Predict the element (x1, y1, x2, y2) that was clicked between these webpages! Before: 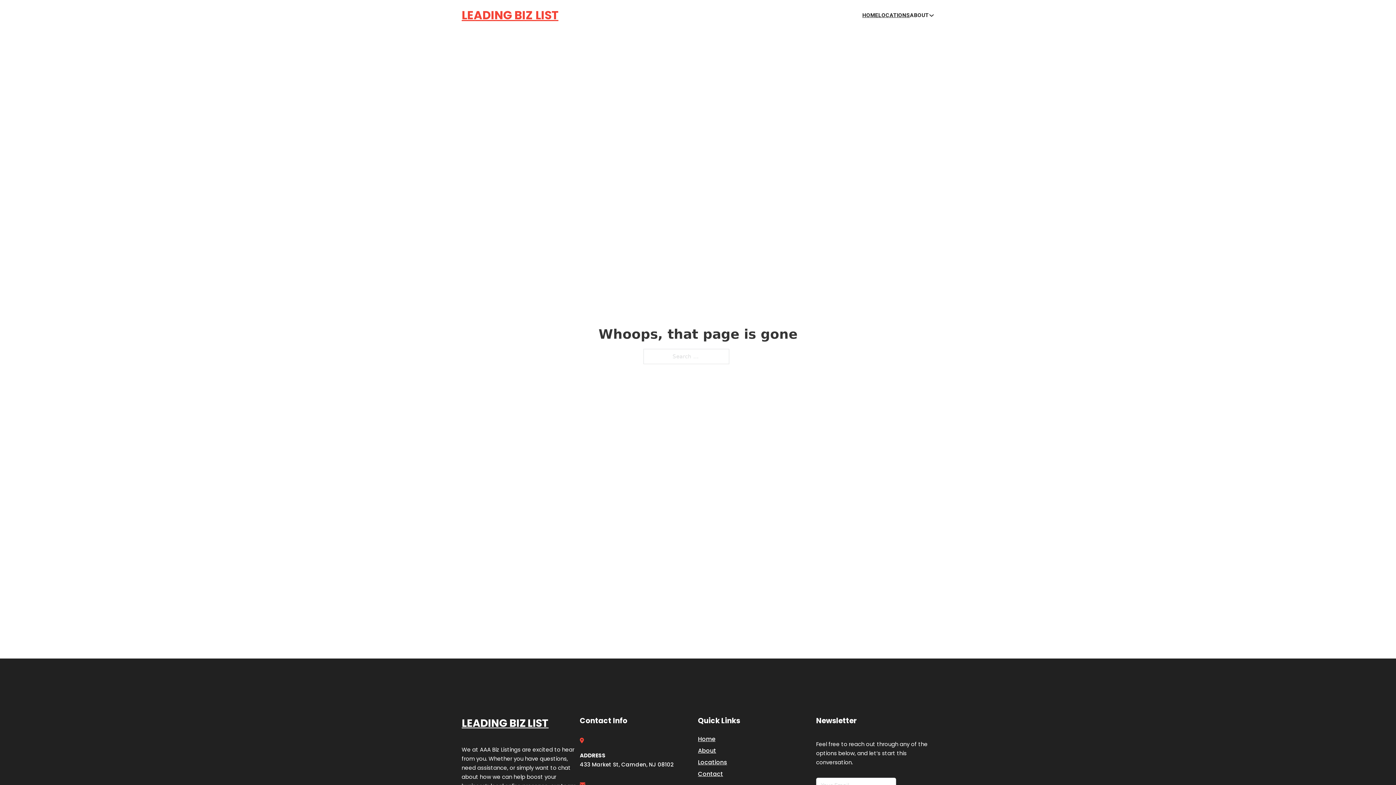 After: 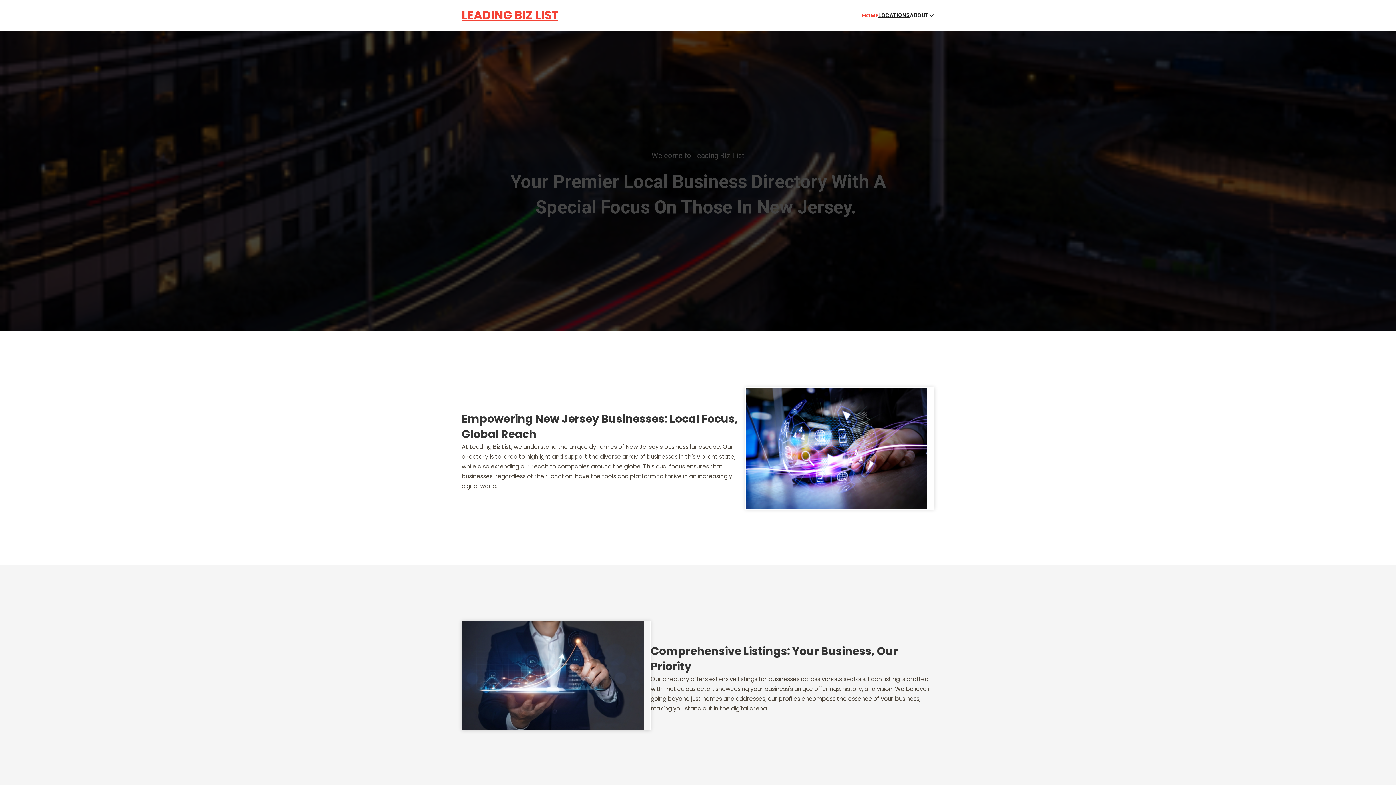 Action: bbox: (461, 5, 558, 25) label: LEADING BIZ LIST